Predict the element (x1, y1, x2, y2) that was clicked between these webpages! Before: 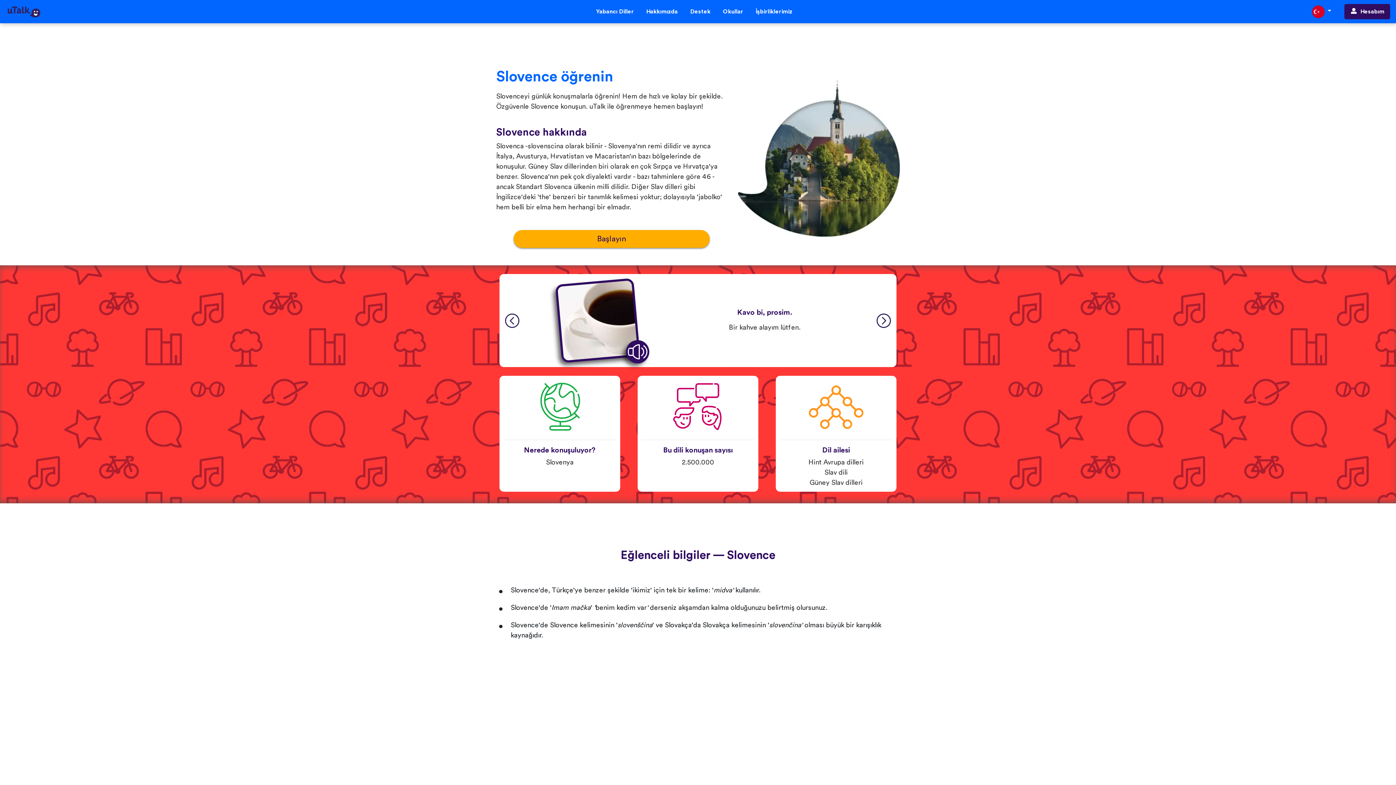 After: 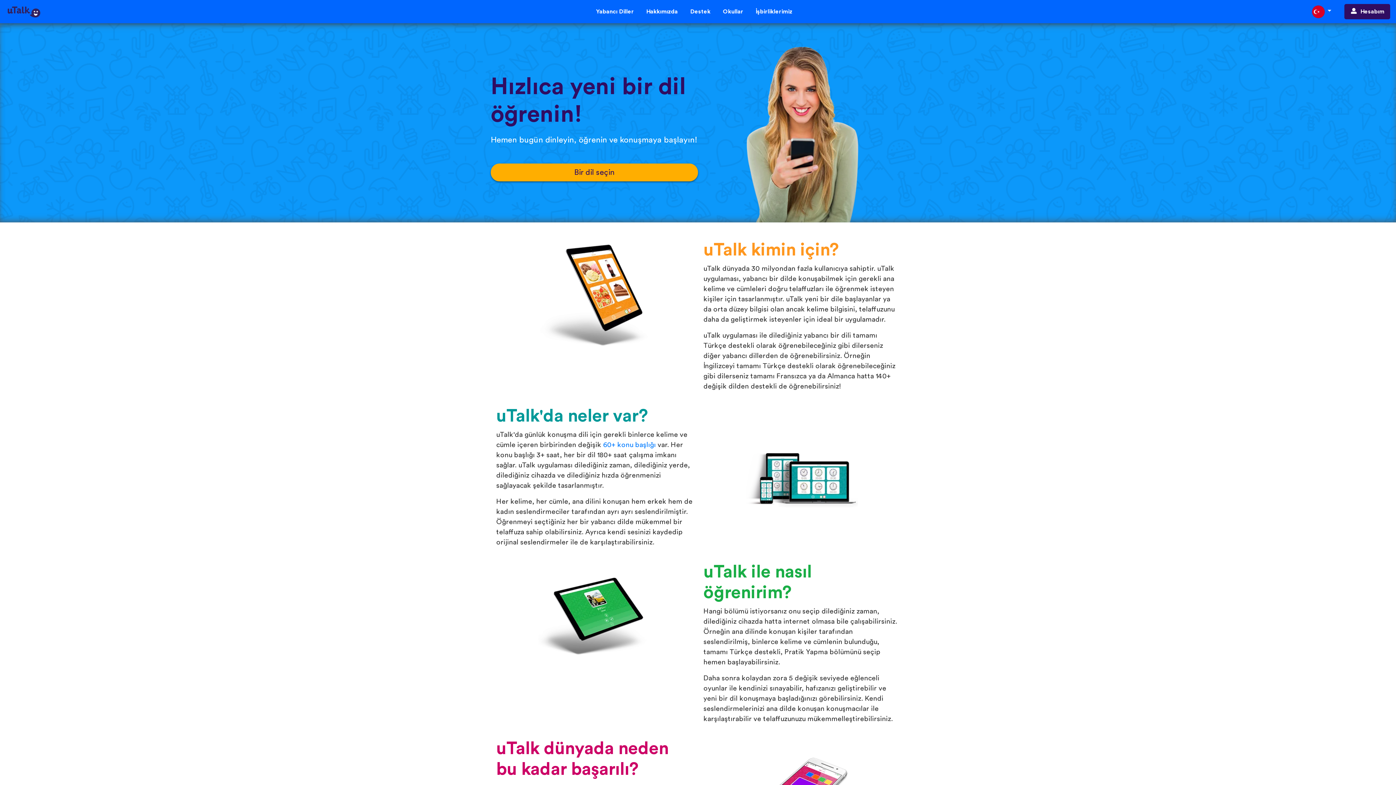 Action: bbox: (5, 4, 74, 19)